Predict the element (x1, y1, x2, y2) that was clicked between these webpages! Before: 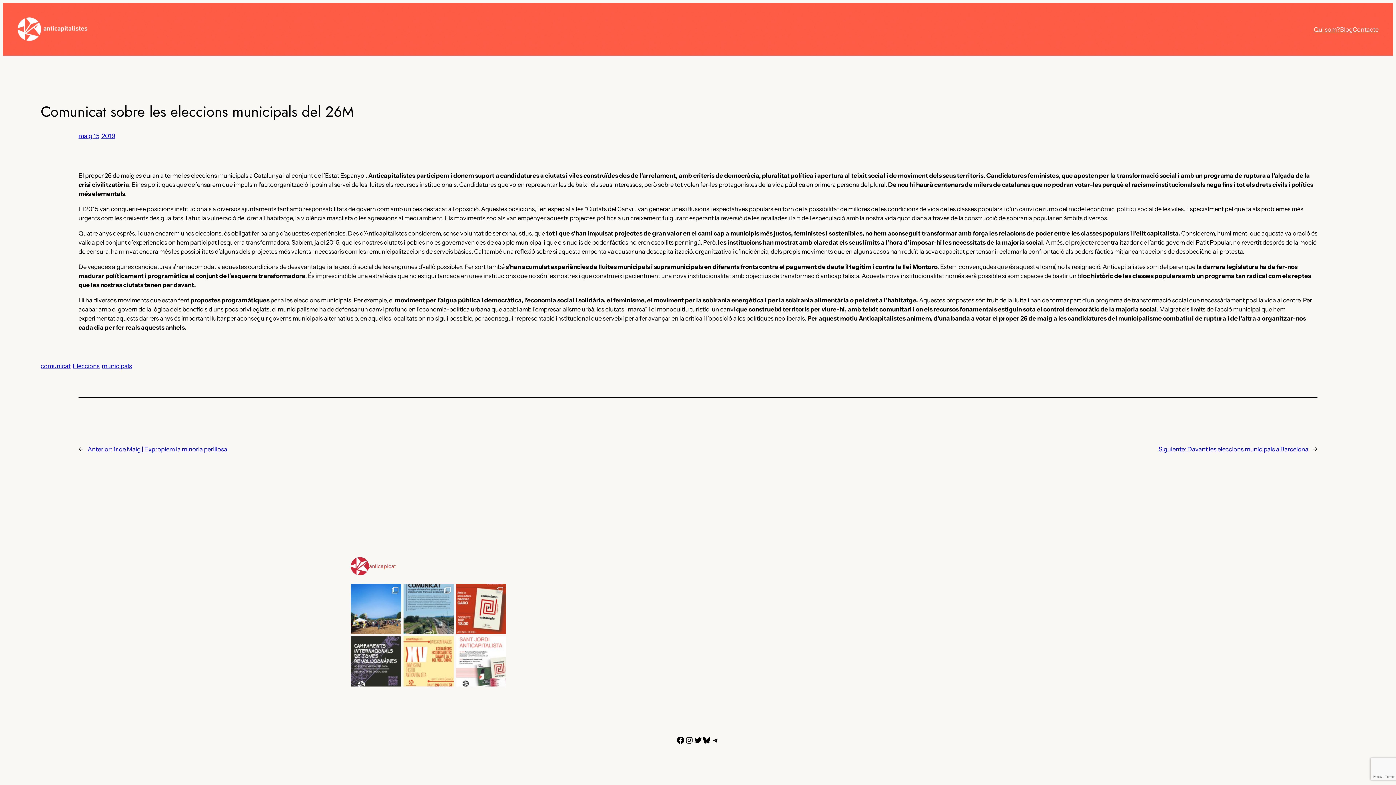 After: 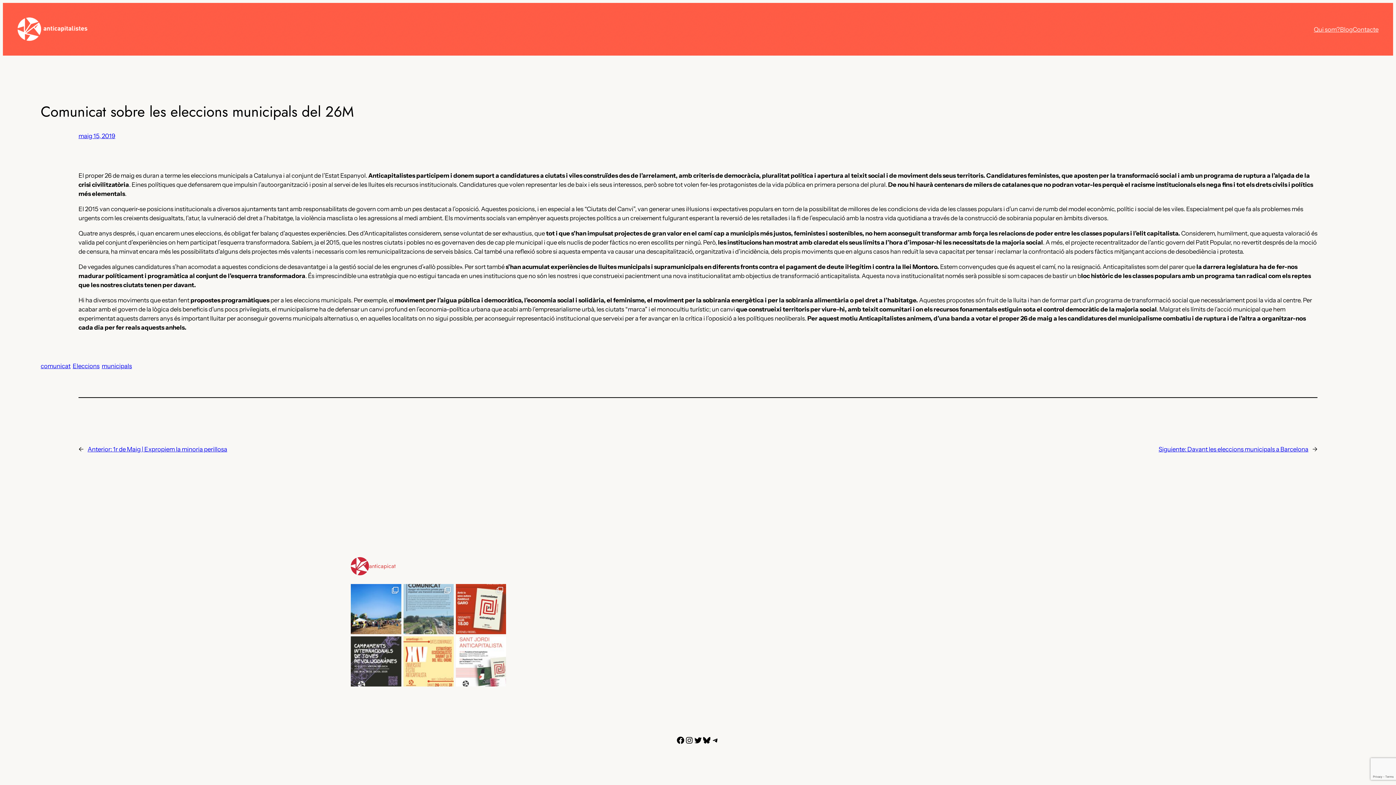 Action: label: 💡 L'apagada de dilluns passat posa sobre la tau bbox: (403, 584, 453, 634)